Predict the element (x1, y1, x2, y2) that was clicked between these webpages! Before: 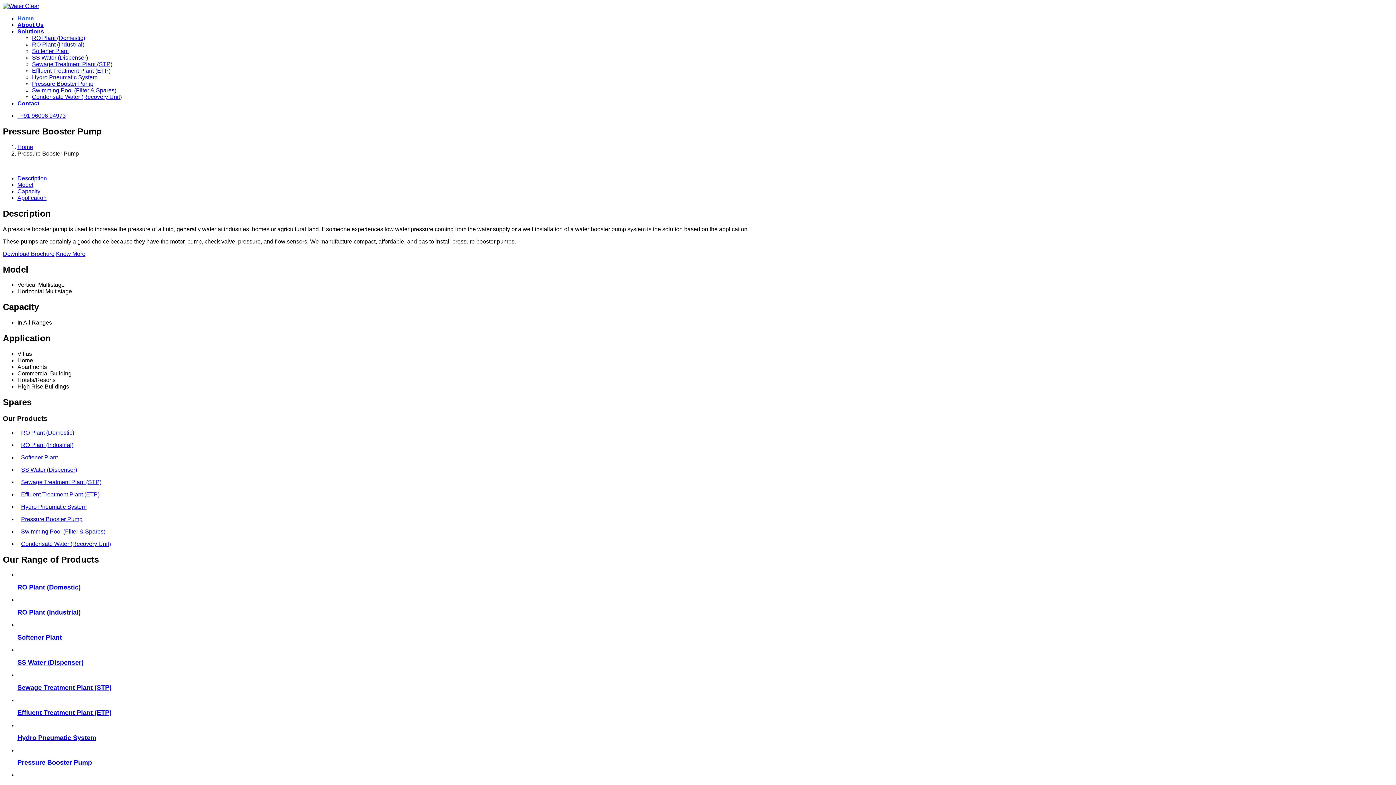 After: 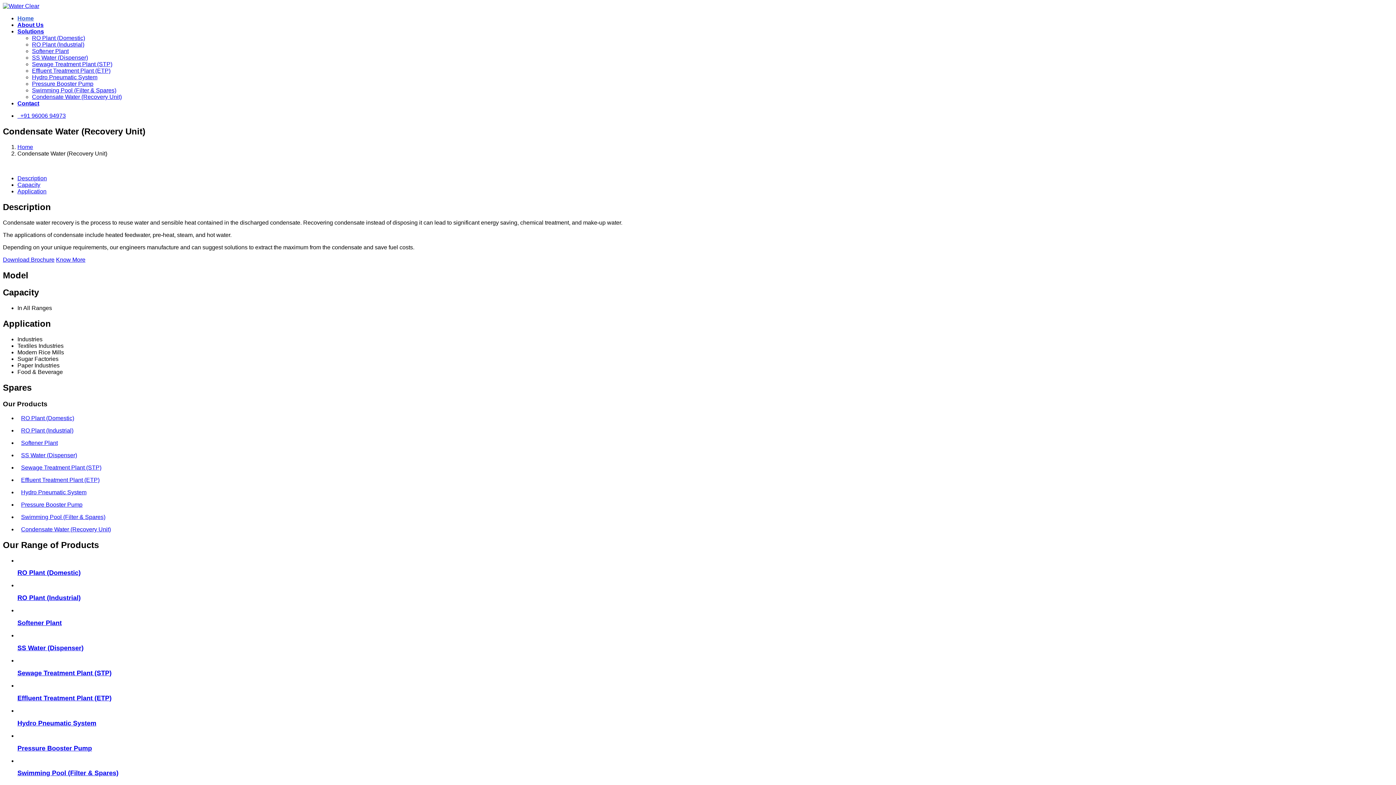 Action: bbox: (21, 540, 110, 547) label: Condensate Water (Recovery Unit)